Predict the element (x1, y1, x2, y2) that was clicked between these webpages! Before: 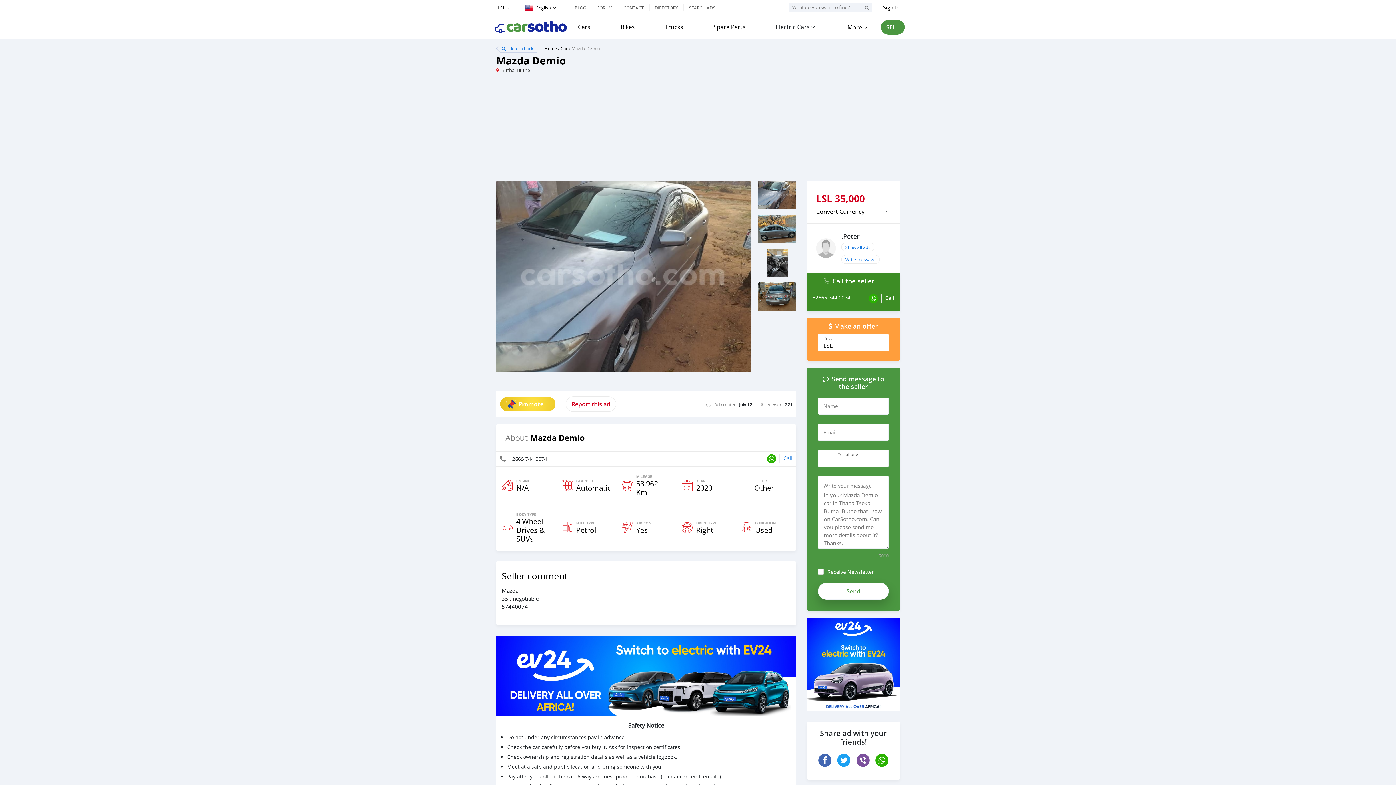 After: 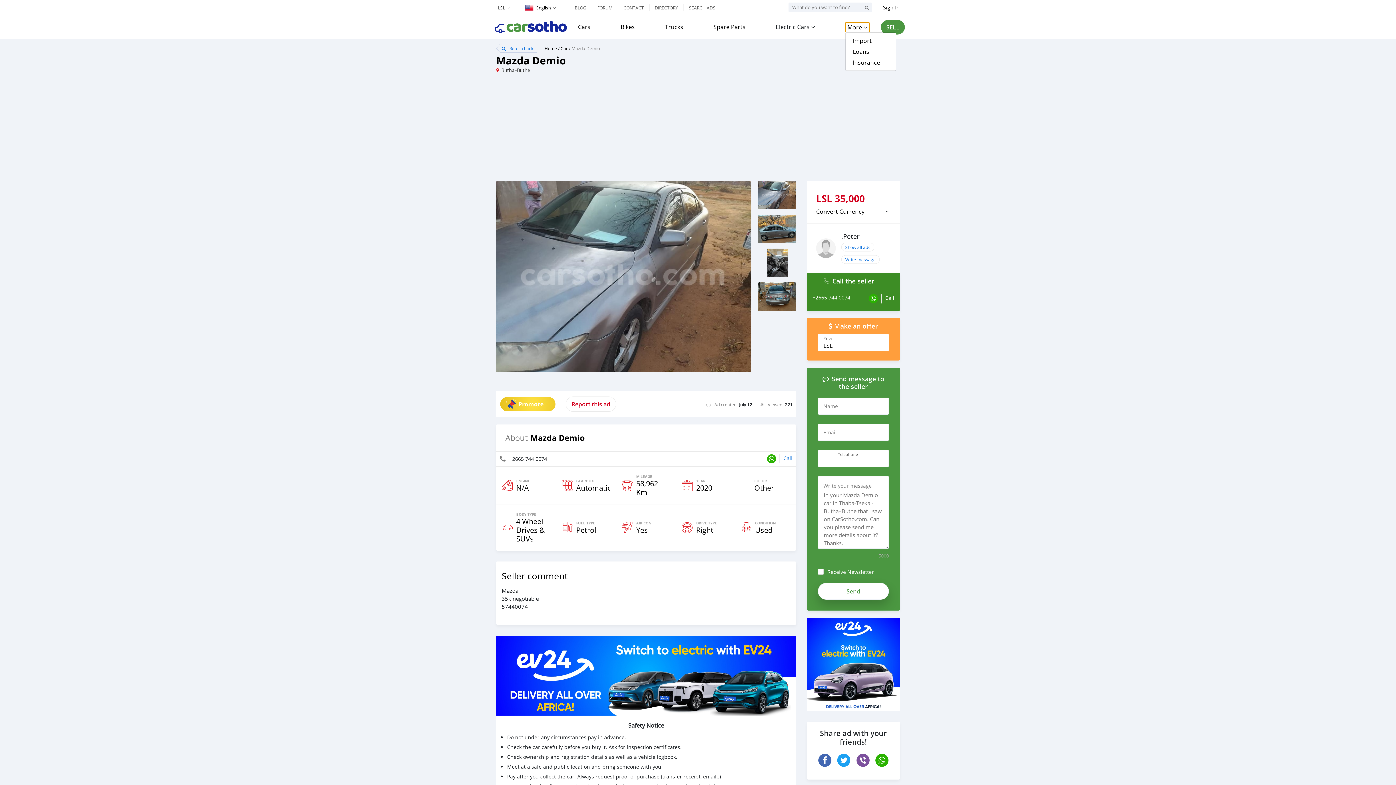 Action: label: More bbox: (845, 22, 869, 31)